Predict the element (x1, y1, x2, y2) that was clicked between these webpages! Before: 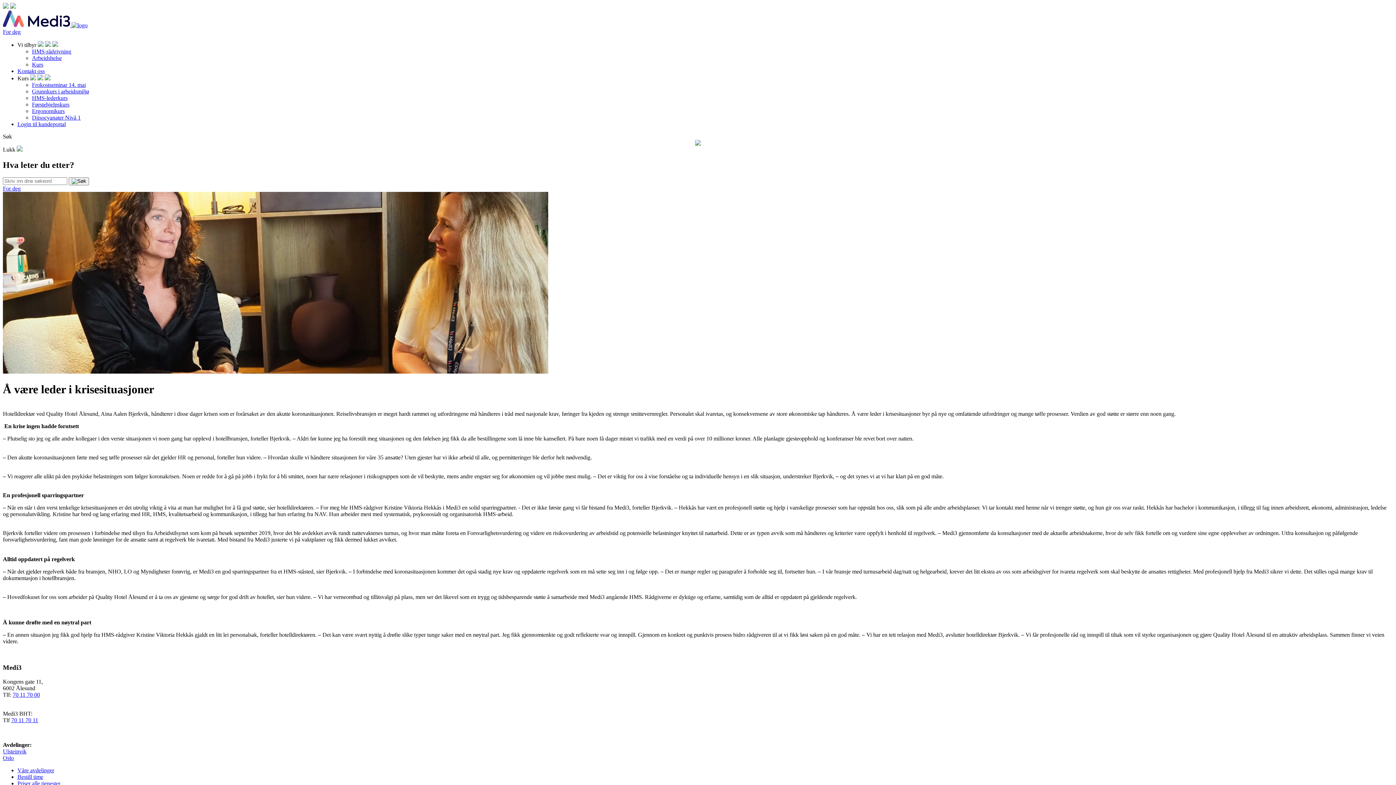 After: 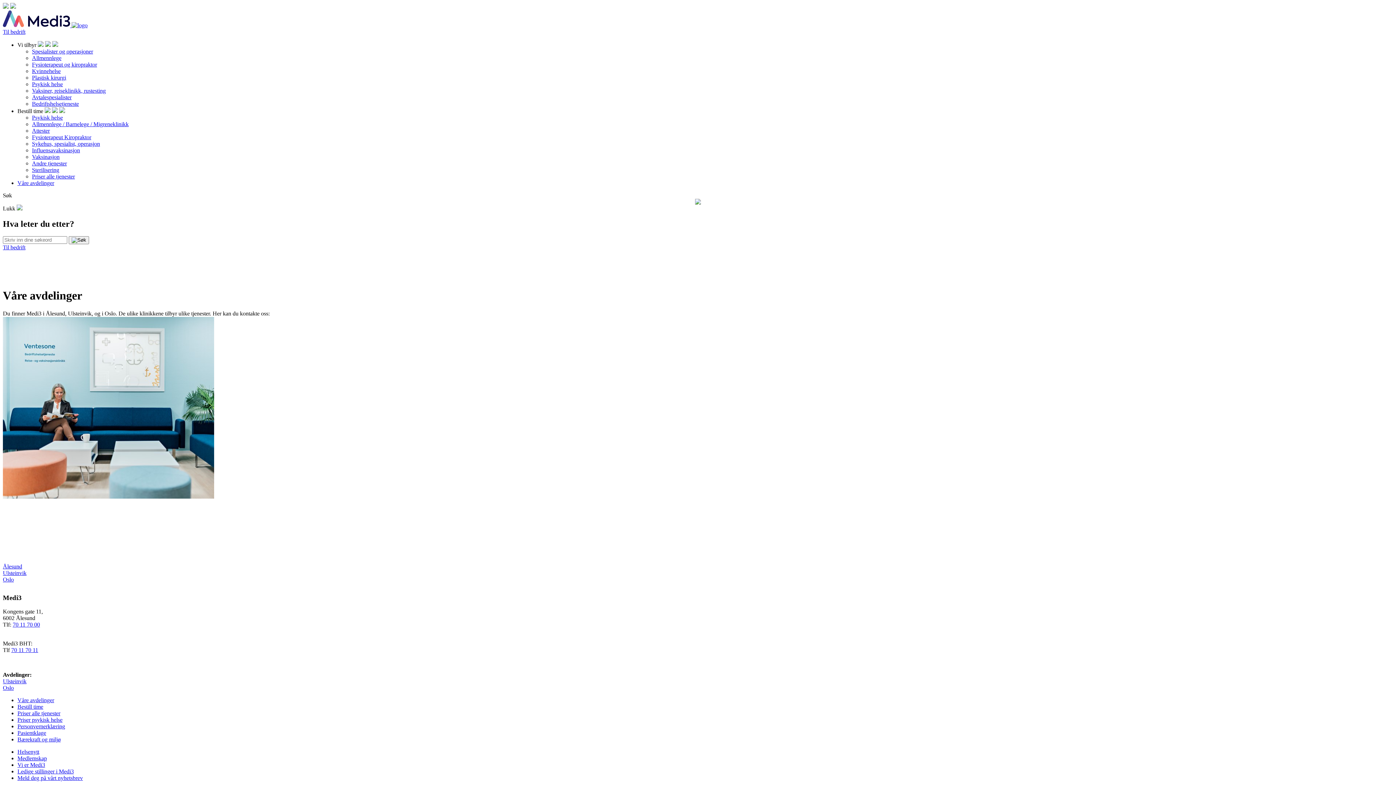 Action: label: Våre avdelinger bbox: (17, 767, 54, 773)